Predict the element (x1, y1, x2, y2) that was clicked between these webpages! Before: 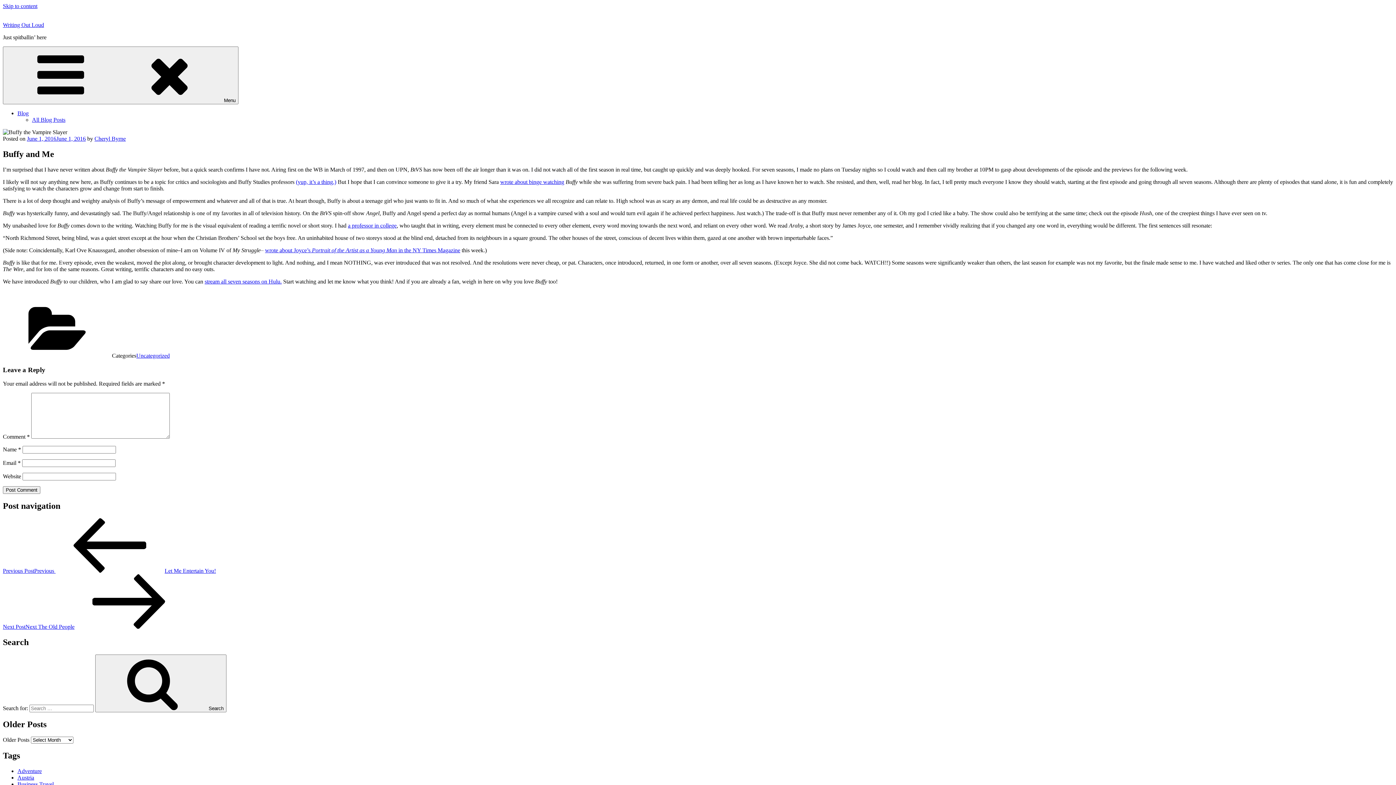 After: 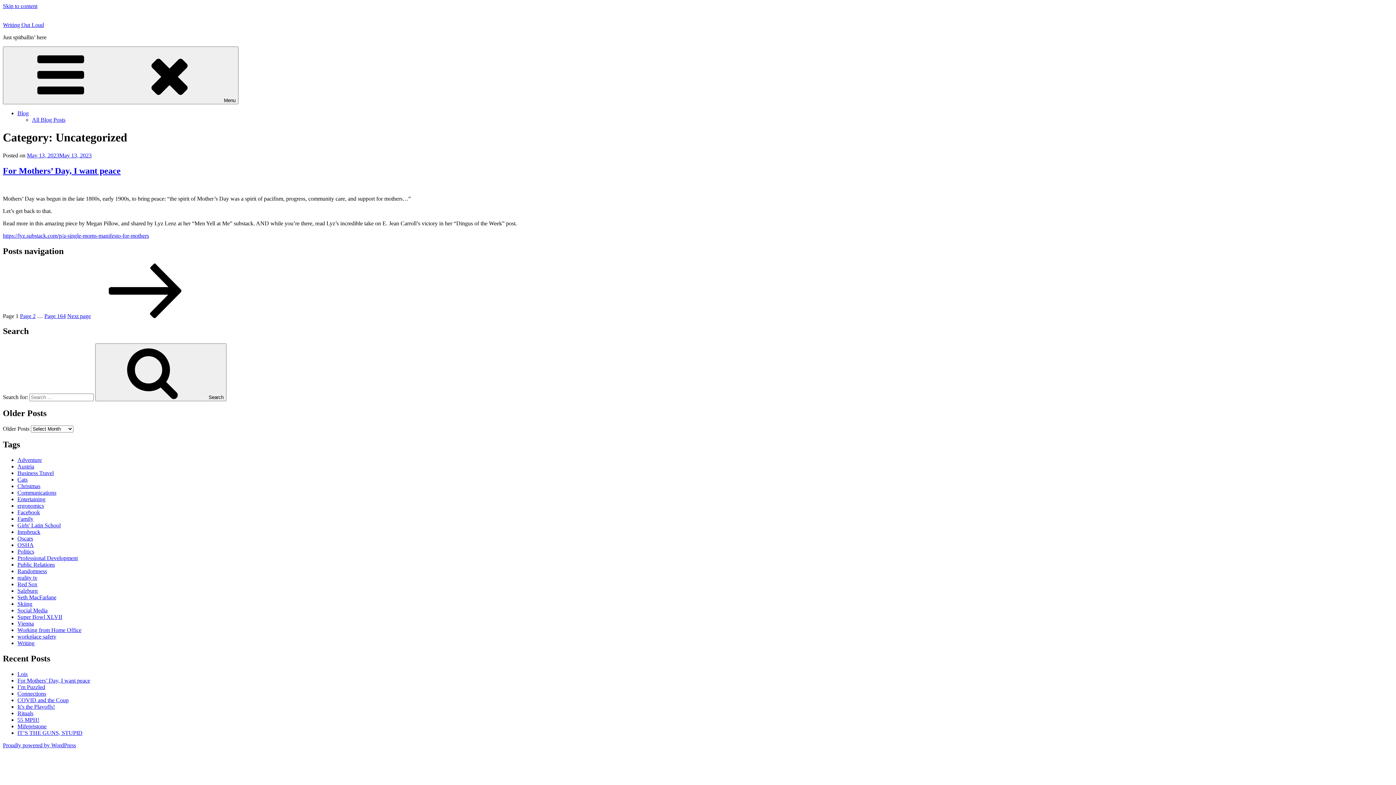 Action: bbox: (136, 352, 169, 358) label: Uncategorized